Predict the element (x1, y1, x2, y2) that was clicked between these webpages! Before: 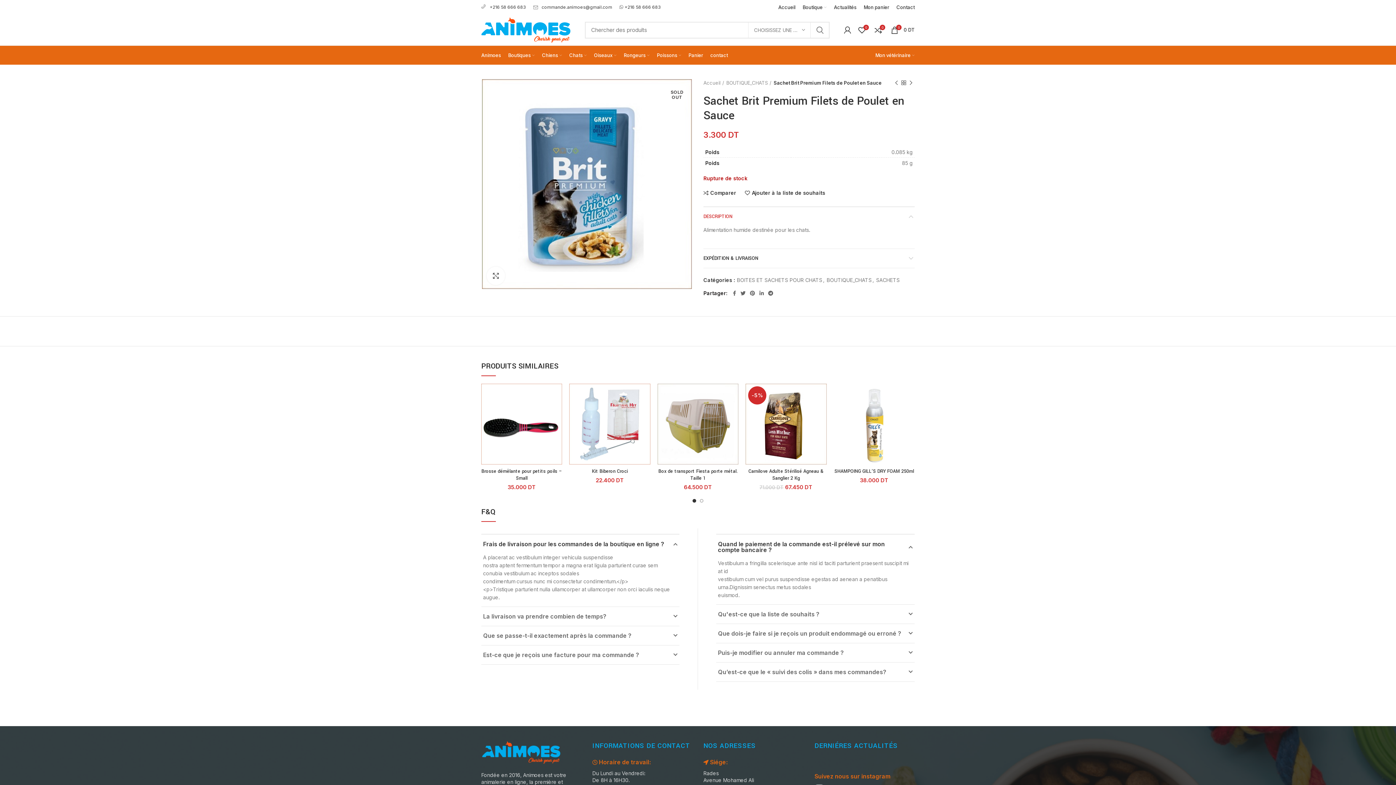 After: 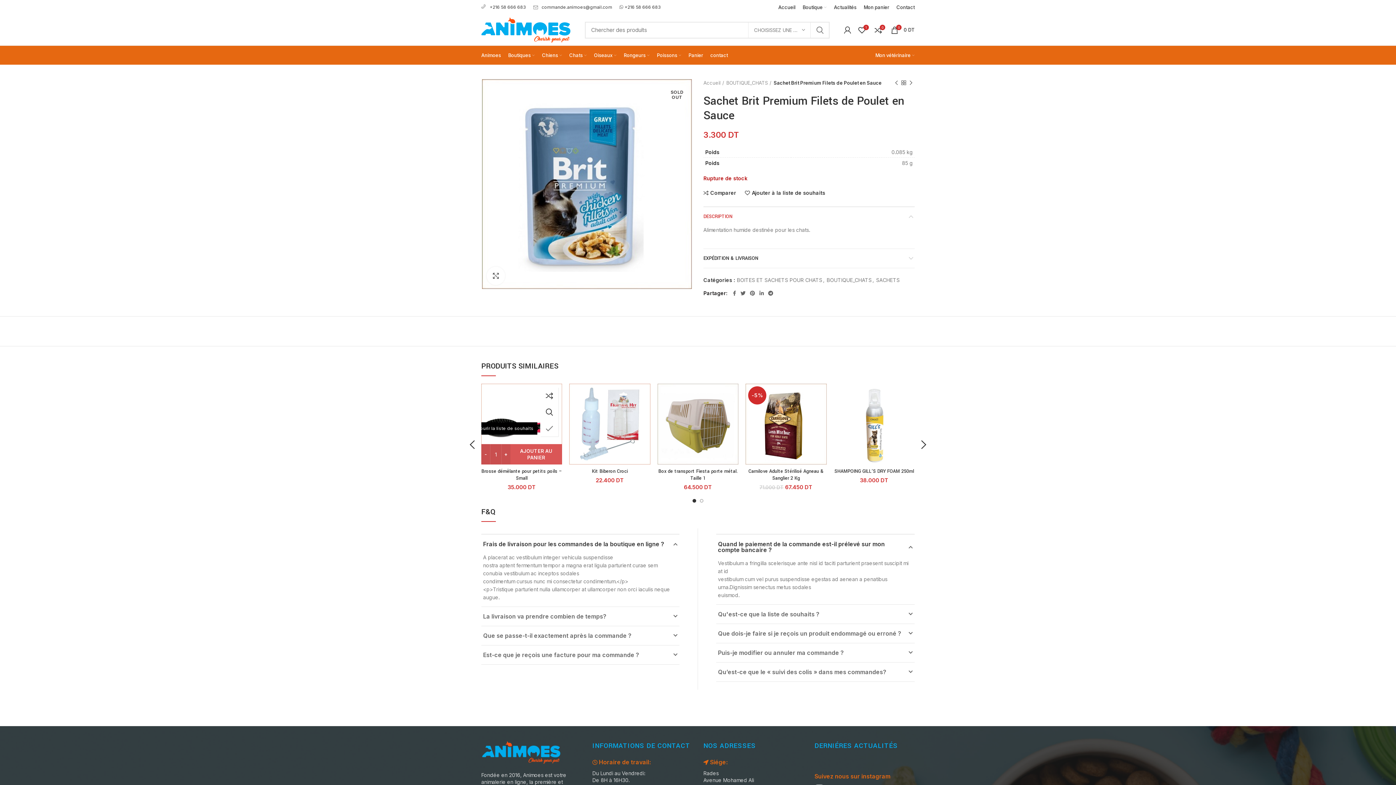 Action: bbox: (547, 420, 565, 436) label: Ajouter à la liste de souhaits